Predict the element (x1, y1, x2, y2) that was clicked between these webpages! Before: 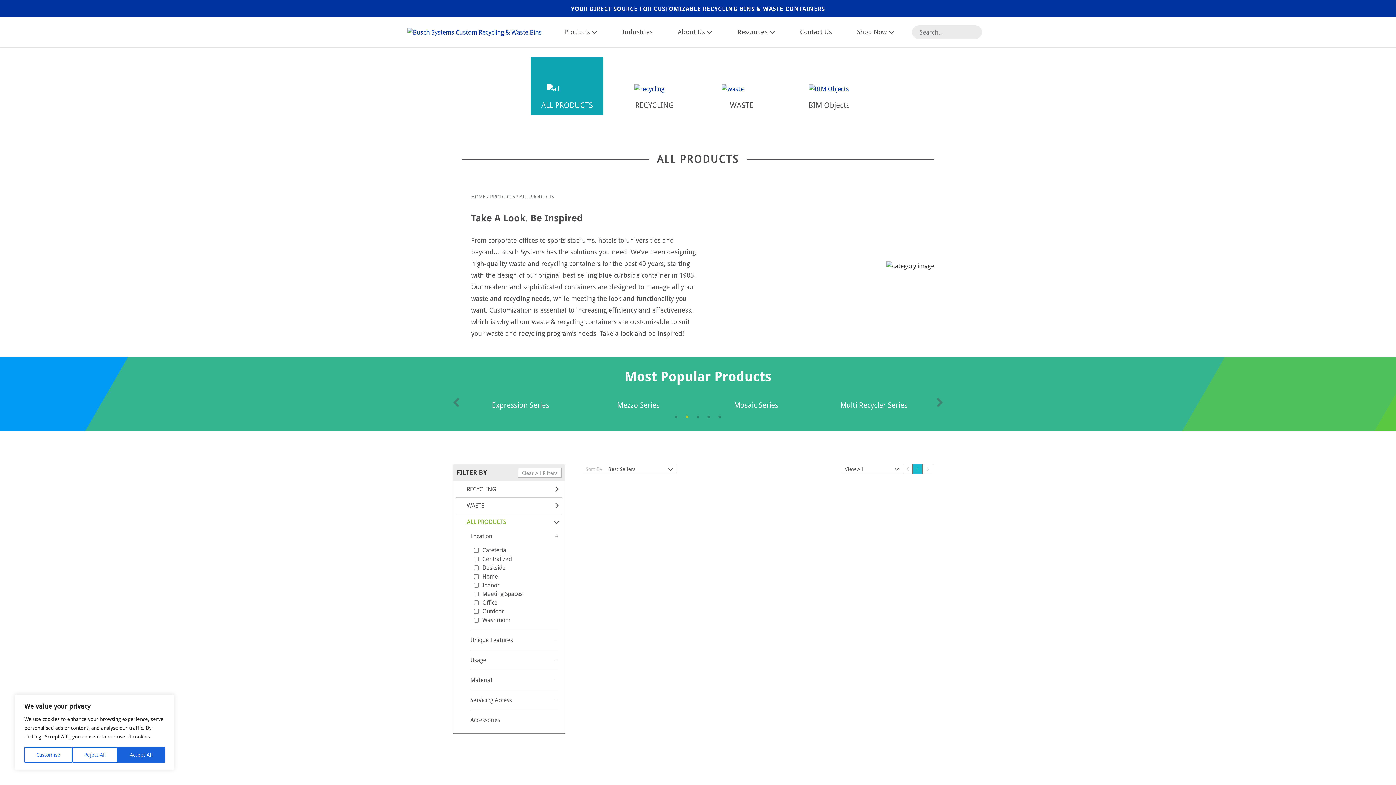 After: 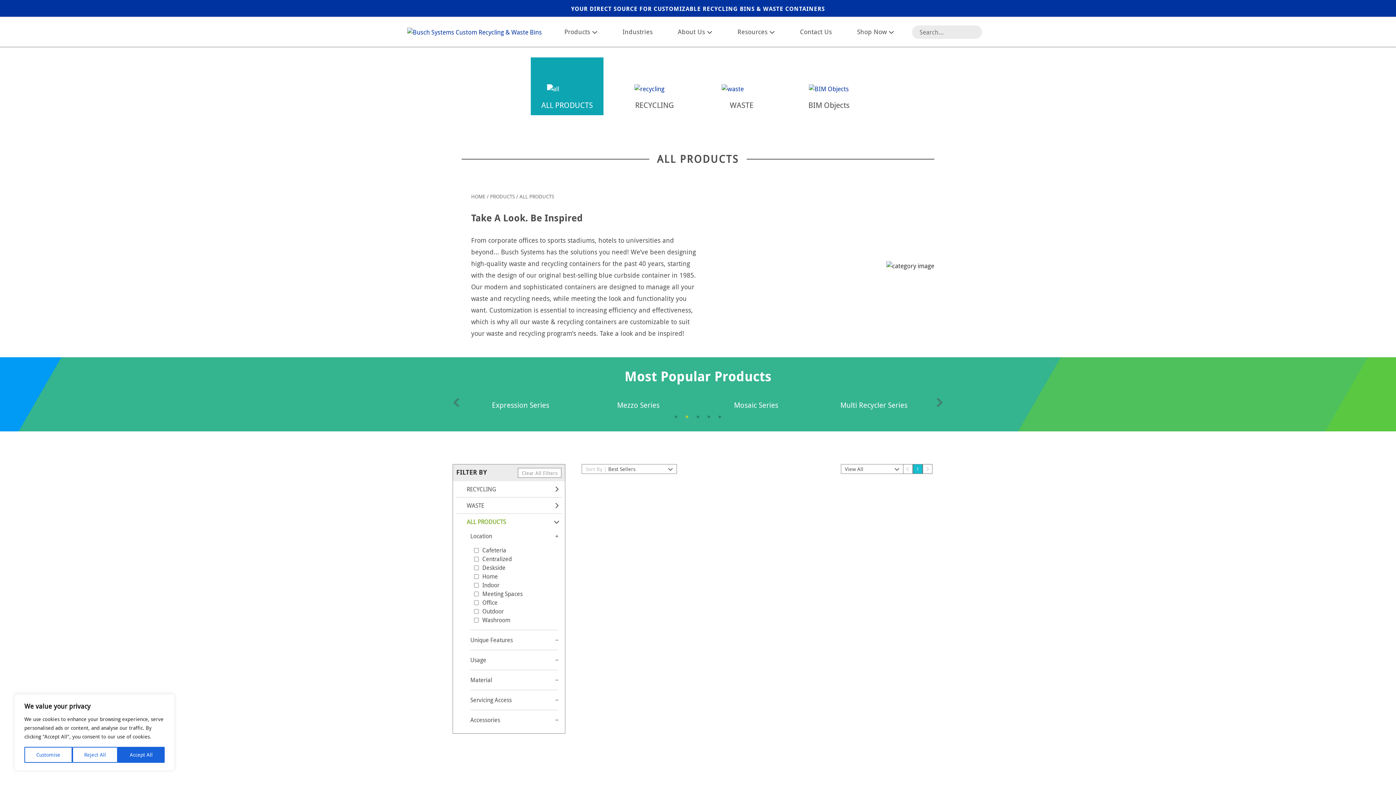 Action: label: Products  bbox: (564, 21, 608, 42)